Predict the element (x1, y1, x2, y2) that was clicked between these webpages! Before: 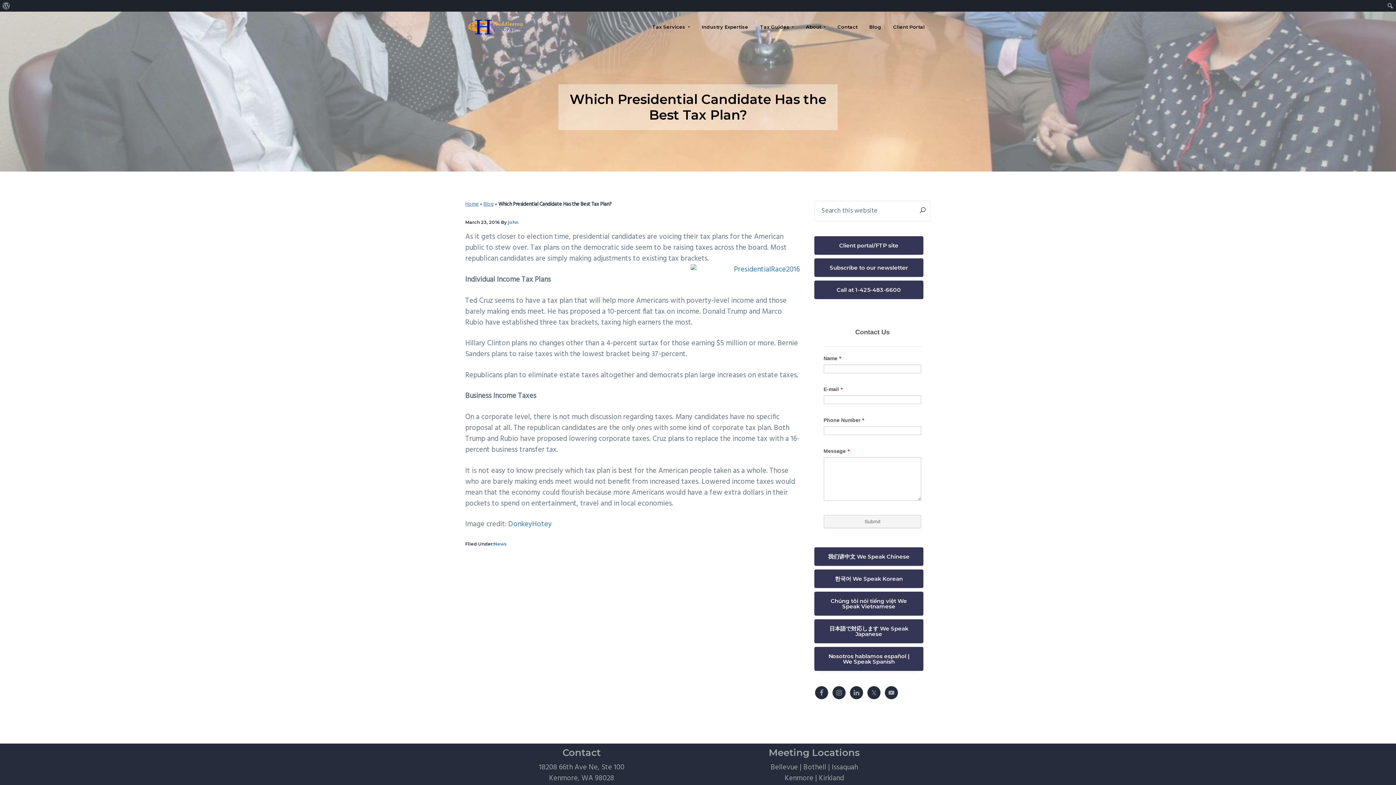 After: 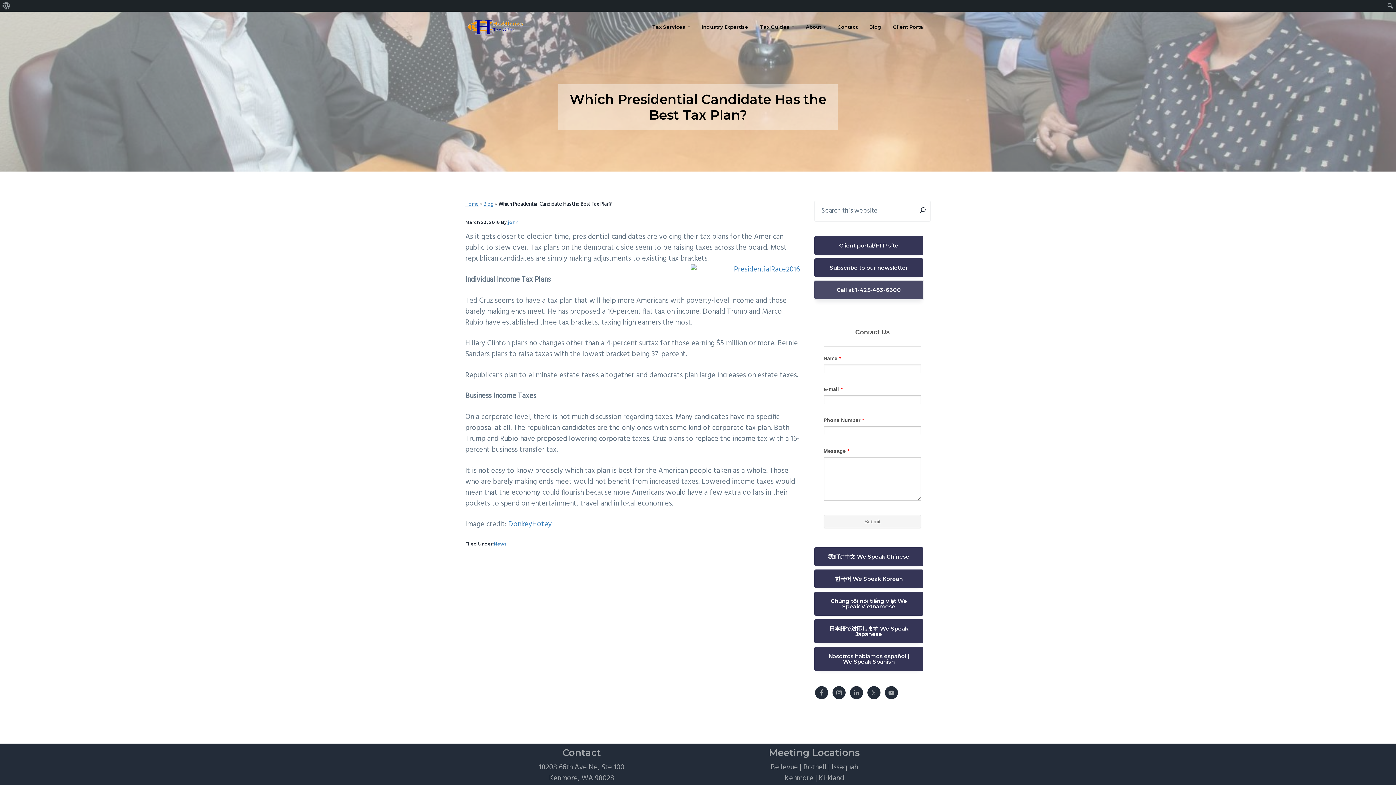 Action: bbox: (814, 280, 923, 299) label: Call at 1-425-483-6600